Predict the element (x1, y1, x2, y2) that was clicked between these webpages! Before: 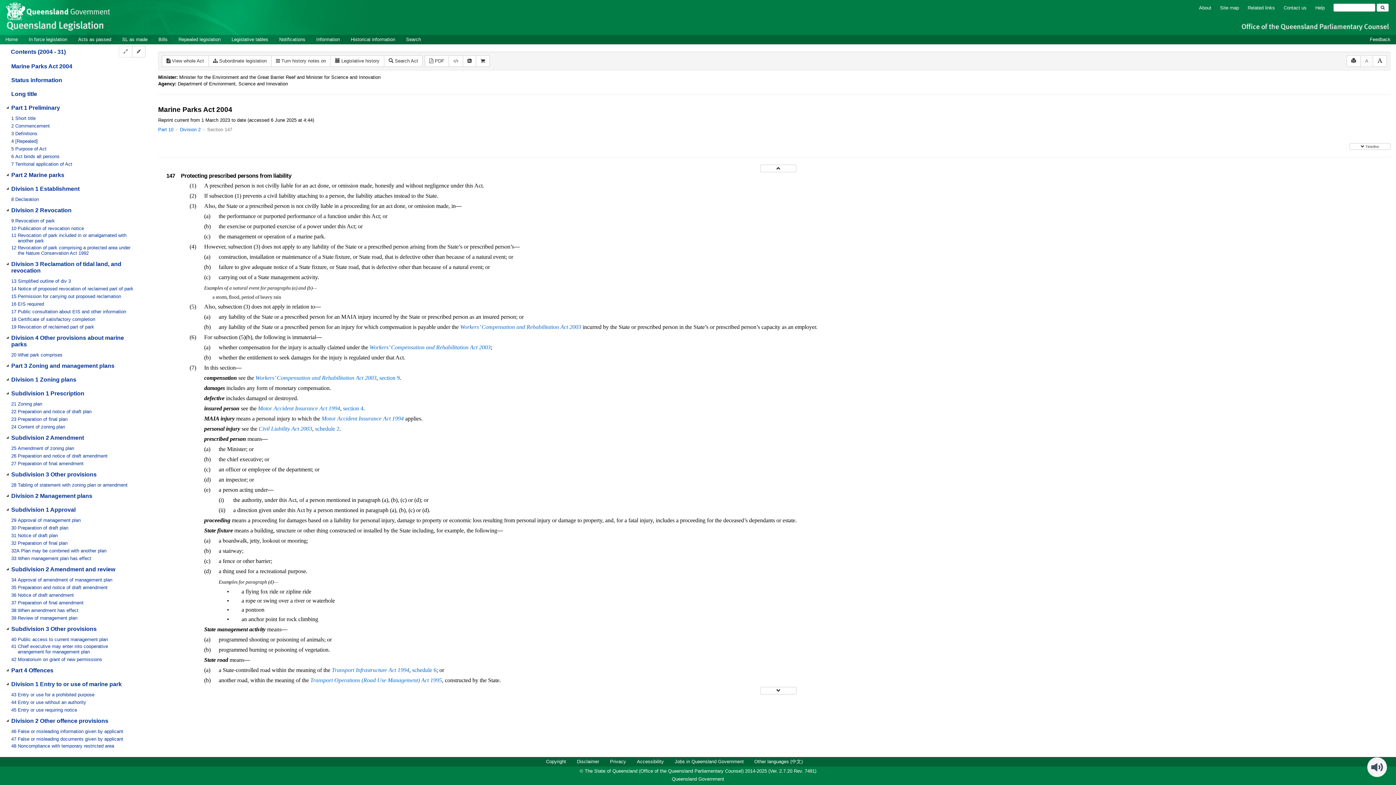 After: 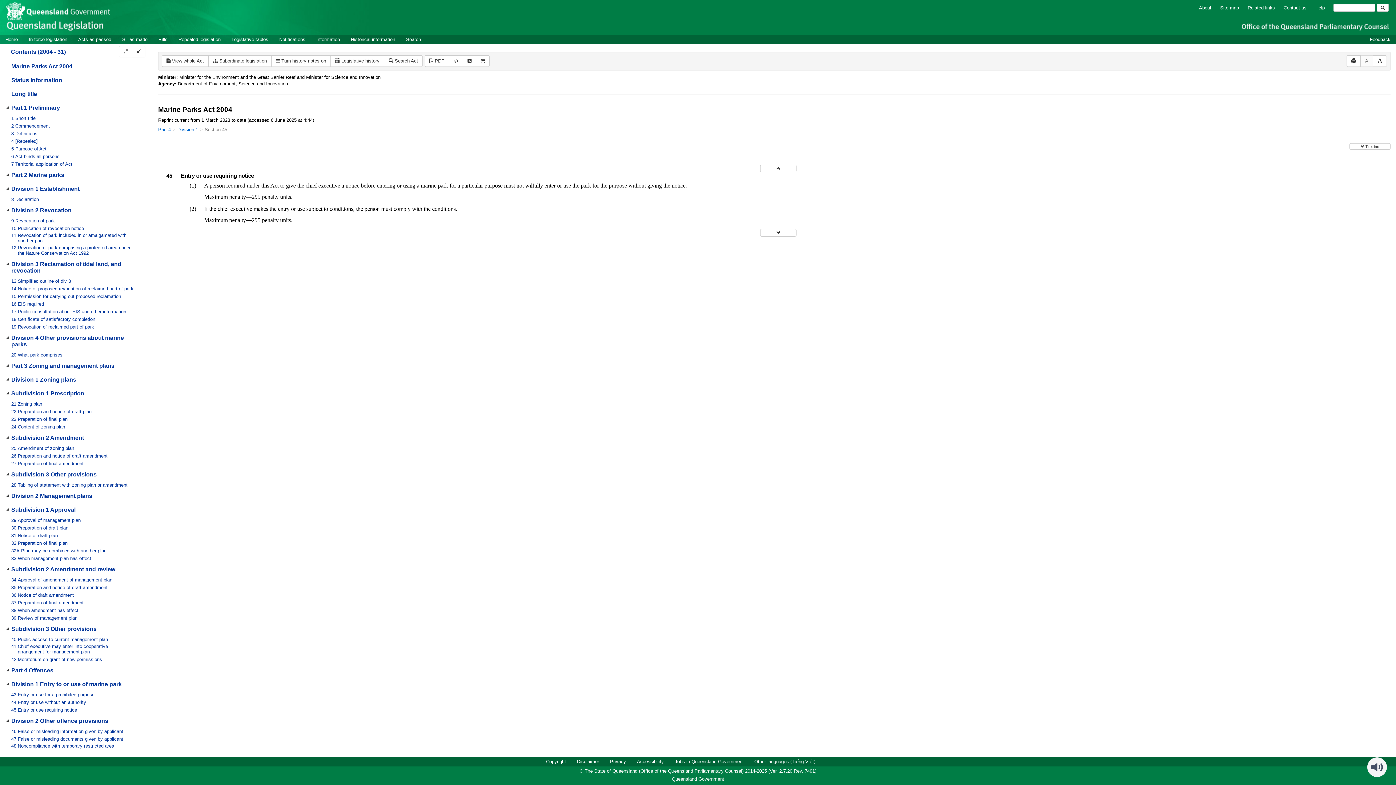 Action: label: 45 Entry or use requiring notice bbox: (11, 707, 89, 713)